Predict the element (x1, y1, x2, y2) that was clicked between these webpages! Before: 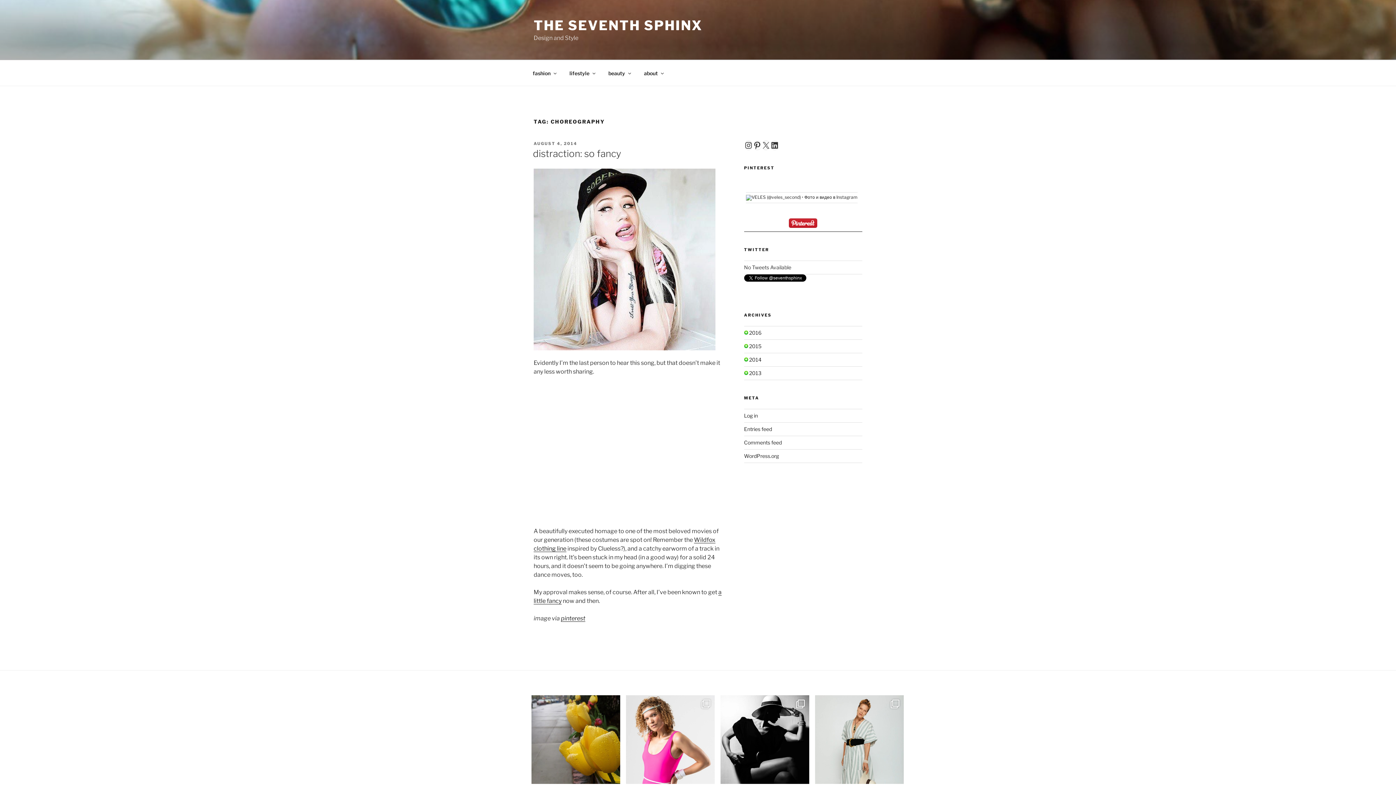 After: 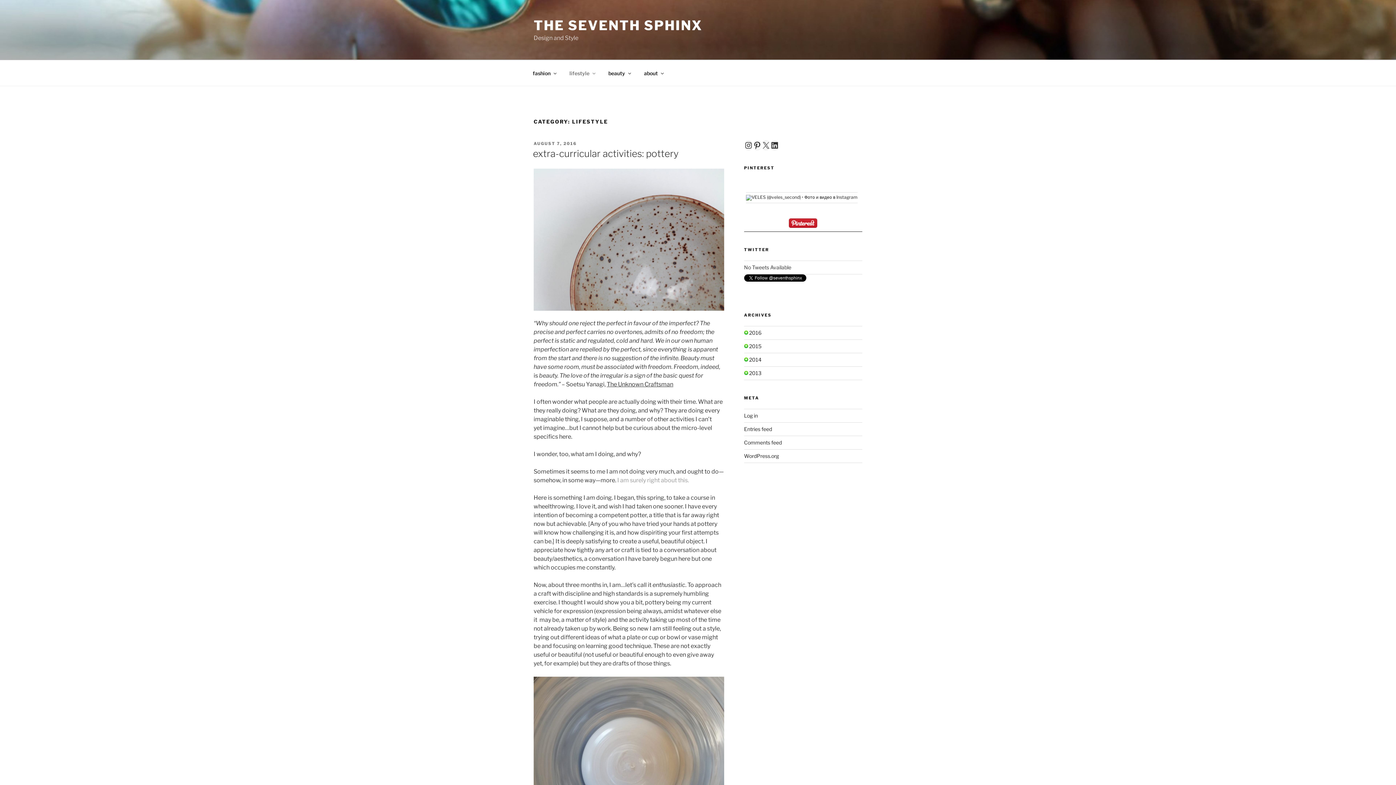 Action: bbox: (563, 64, 601, 82) label: lifestyle